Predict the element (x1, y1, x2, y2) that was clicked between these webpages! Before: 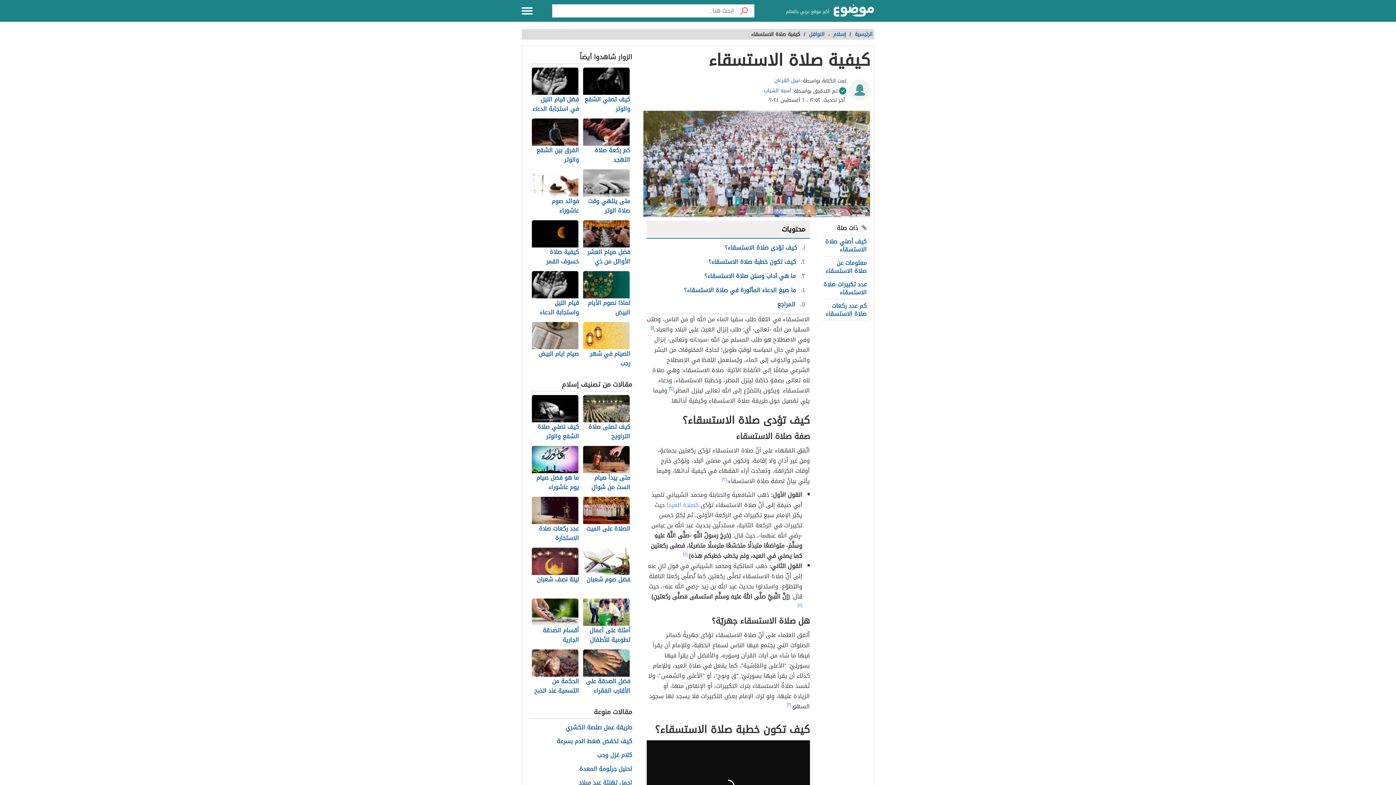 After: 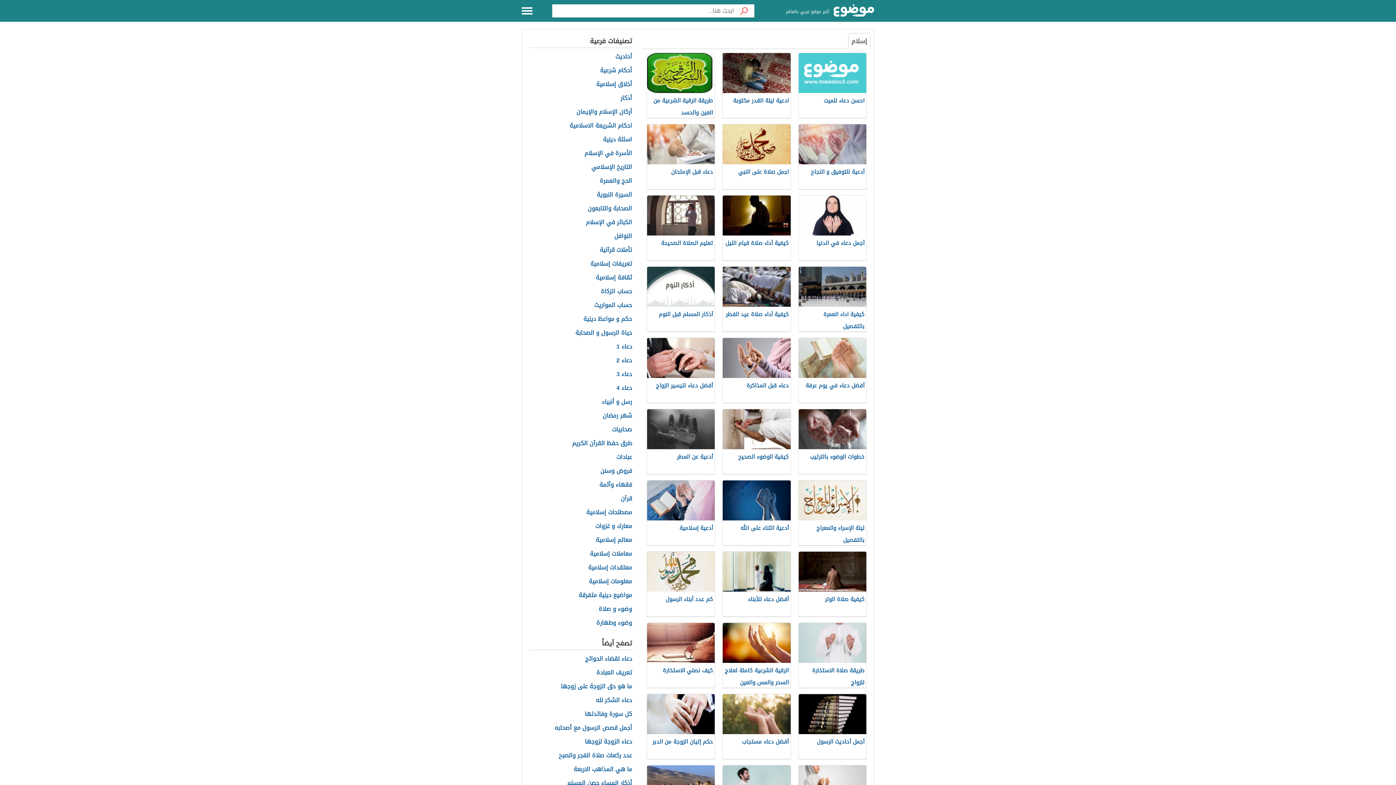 Action: label: إسلام bbox: (833, 29, 846, 39)